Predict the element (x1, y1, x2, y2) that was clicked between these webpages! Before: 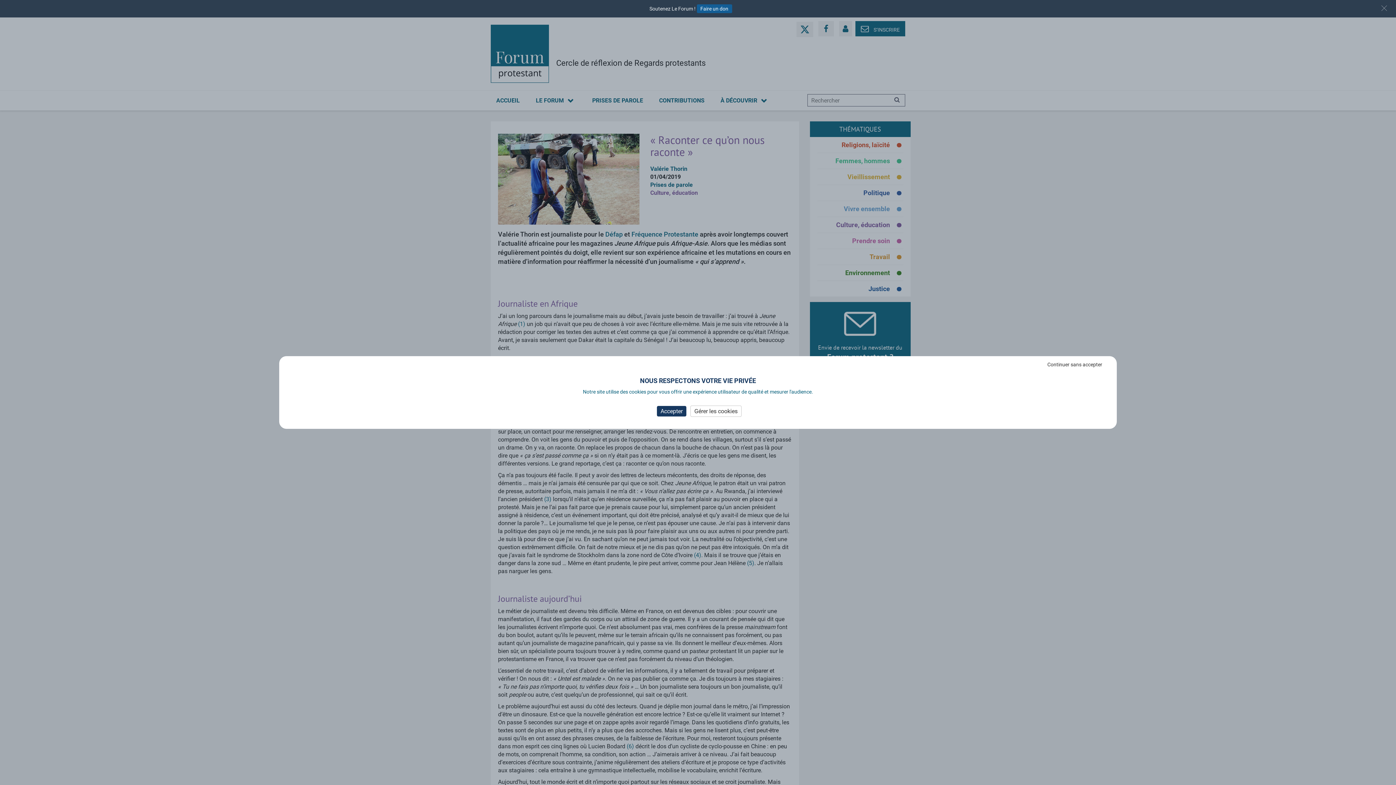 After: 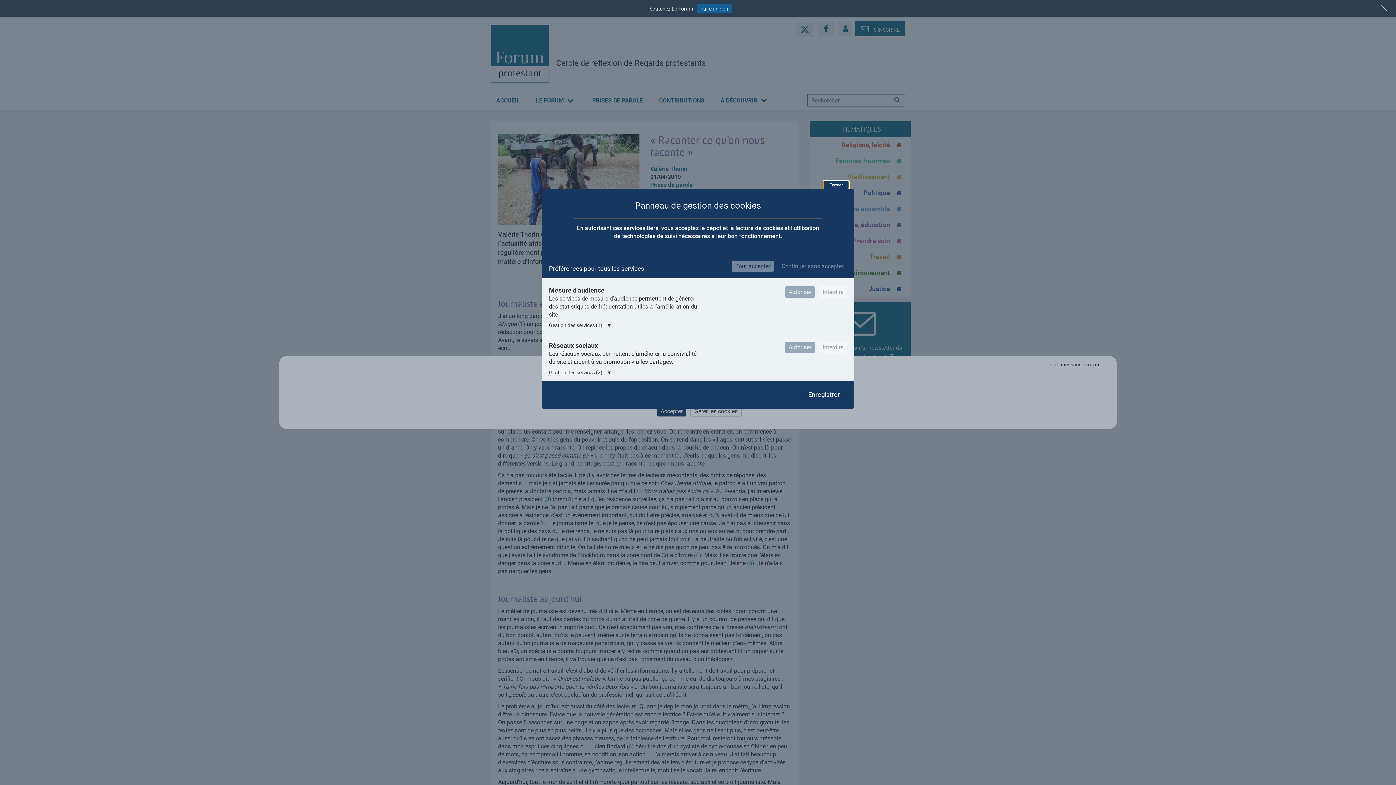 Action: bbox: (690, 405, 741, 417) label: Gérer les cookies (fenêtre modale)